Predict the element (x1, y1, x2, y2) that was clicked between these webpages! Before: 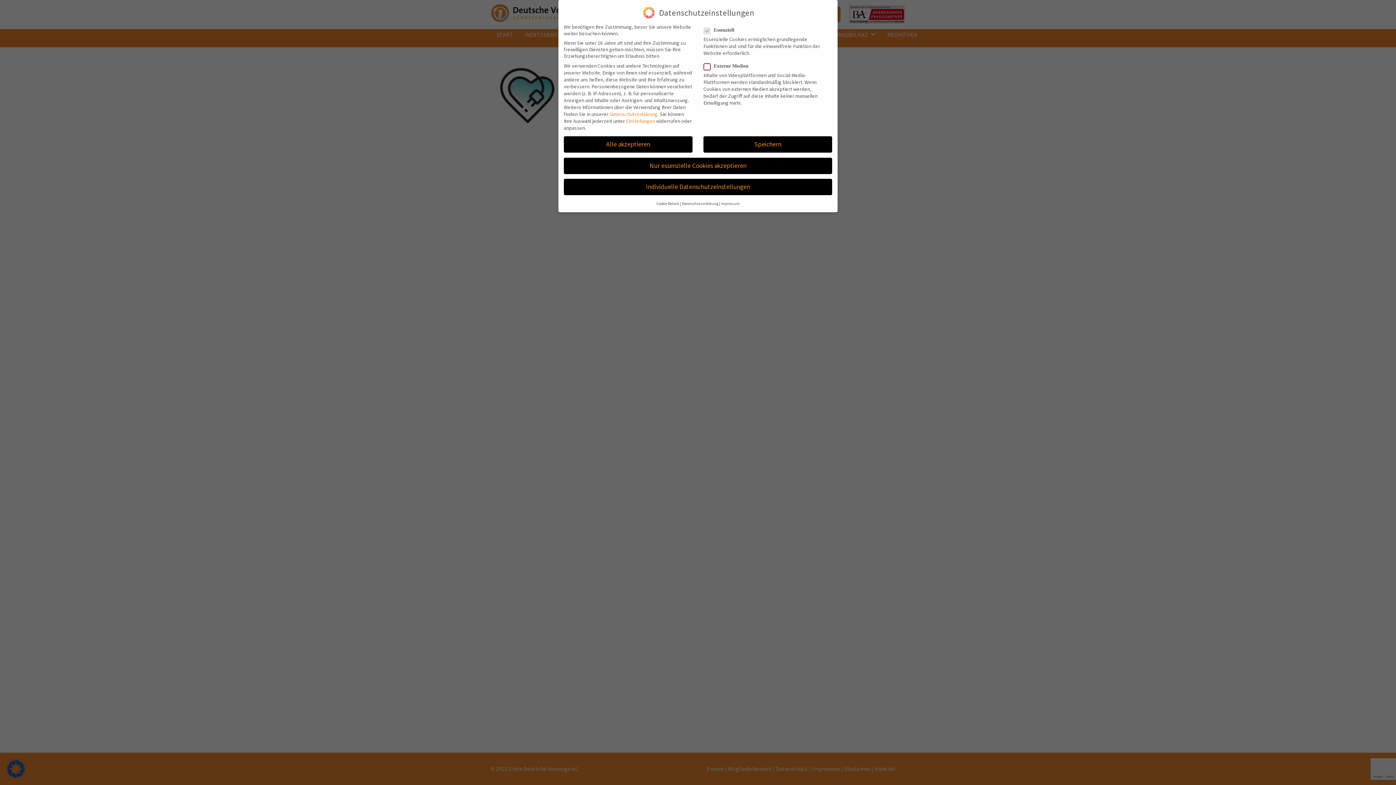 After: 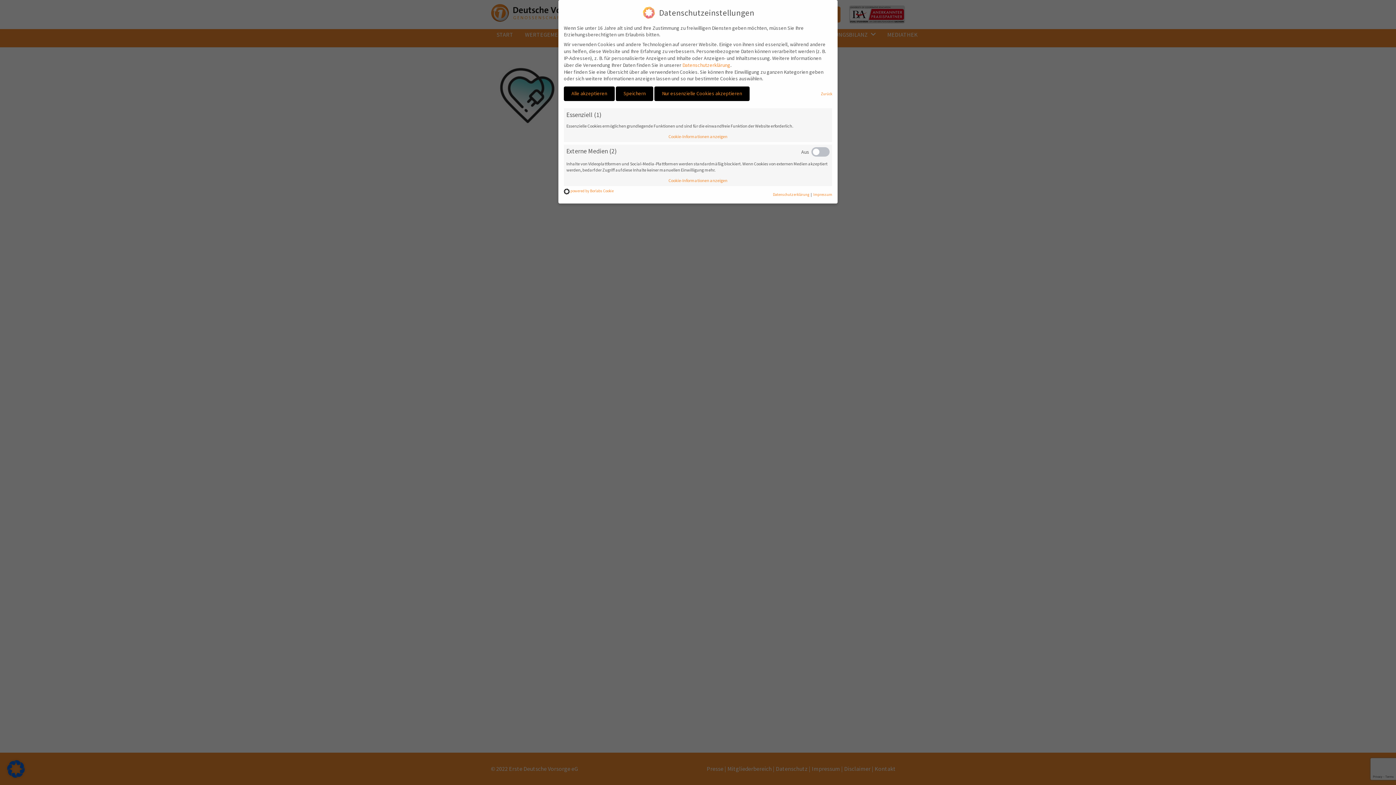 Action: bbox: (626, 117, 655, 124) label: Einstellungen